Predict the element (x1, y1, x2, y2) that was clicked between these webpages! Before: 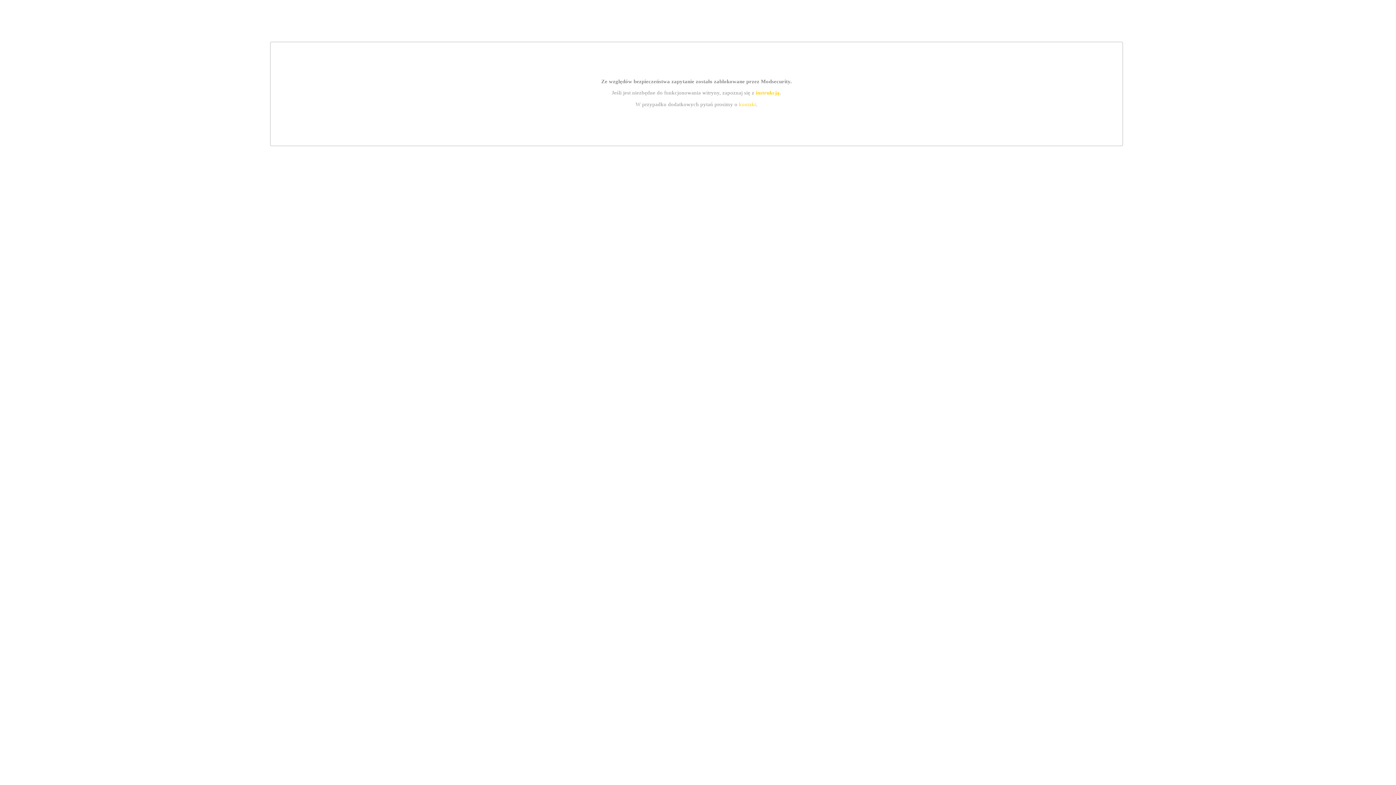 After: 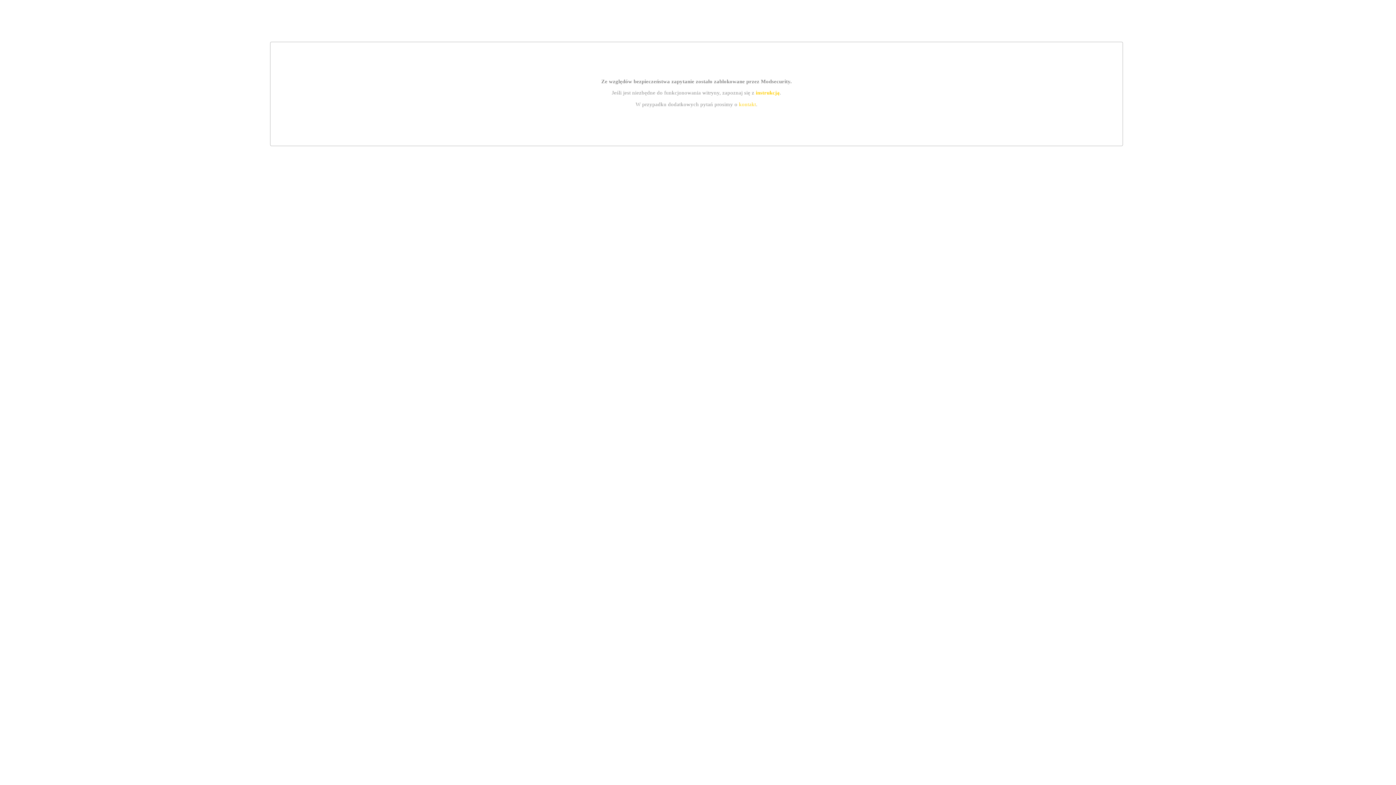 Action: bbox: (755, 89, 779, 95) label: instrukcją